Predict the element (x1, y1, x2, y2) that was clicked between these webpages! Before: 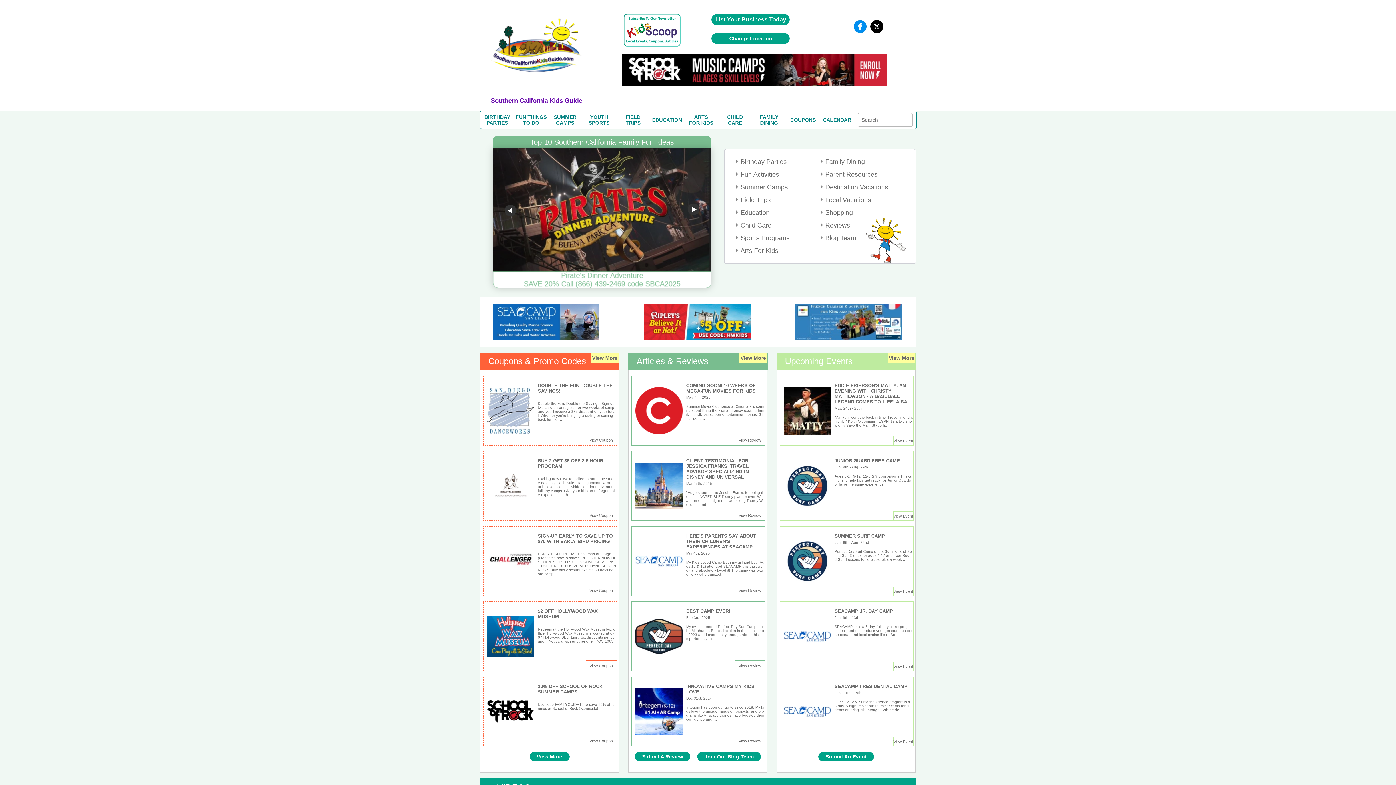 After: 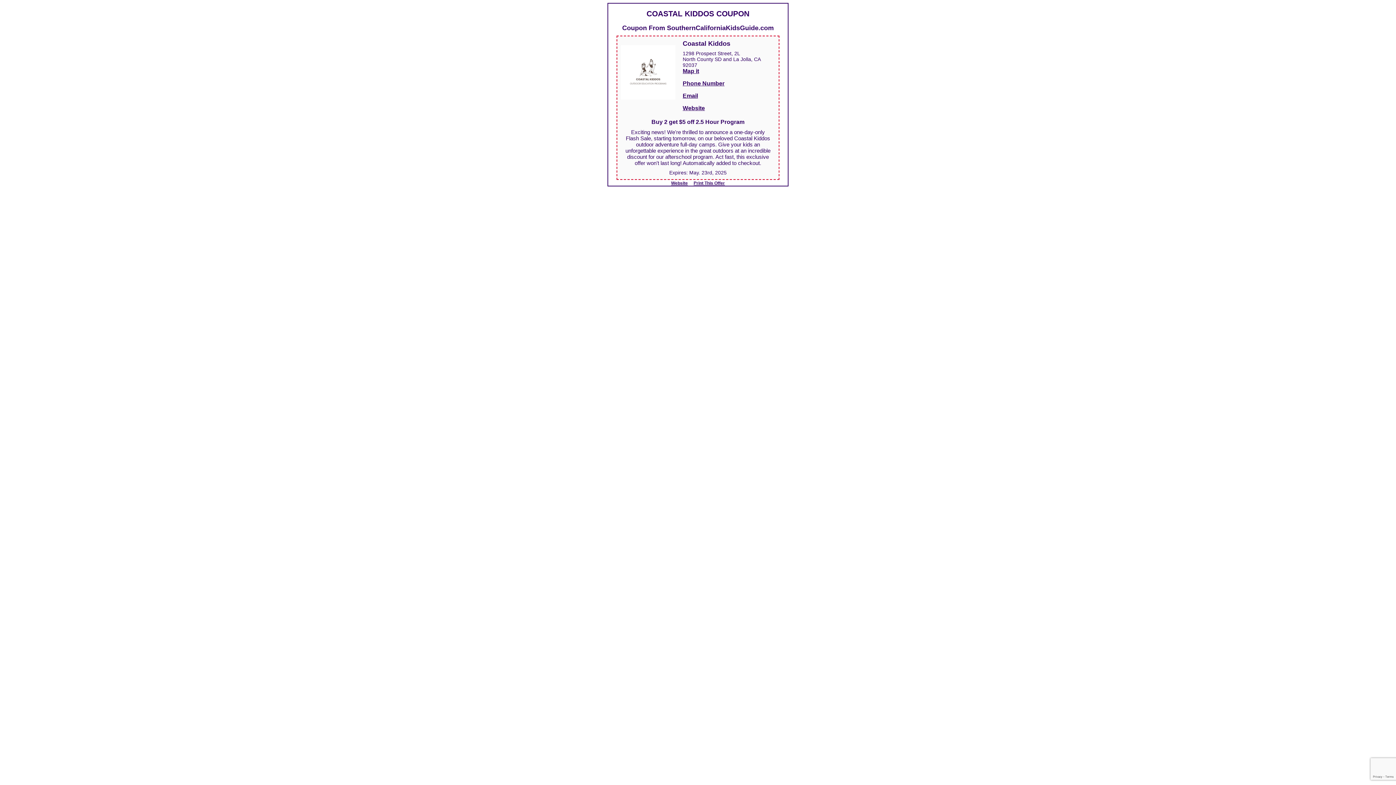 Action: bbox: (585, 510, 616, 520) label: View Coupon